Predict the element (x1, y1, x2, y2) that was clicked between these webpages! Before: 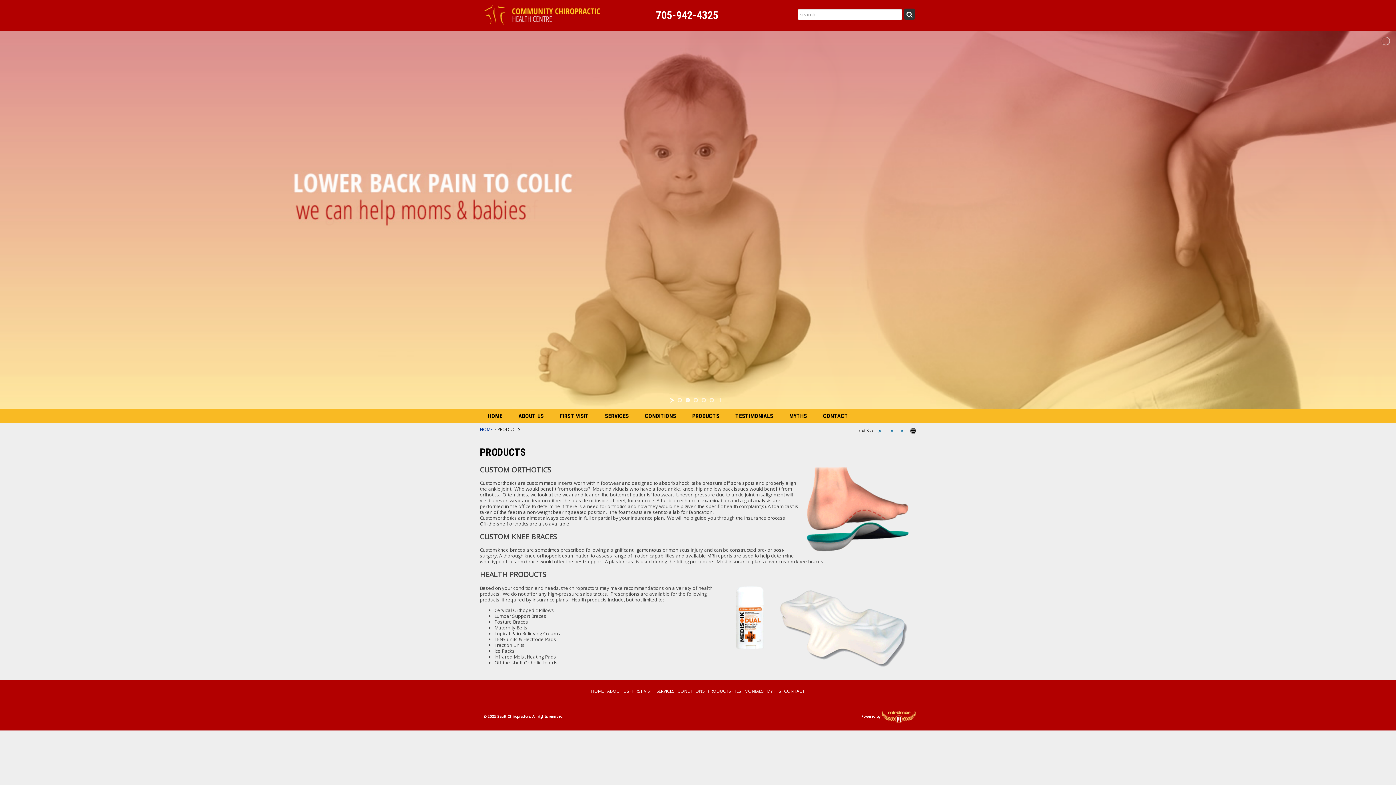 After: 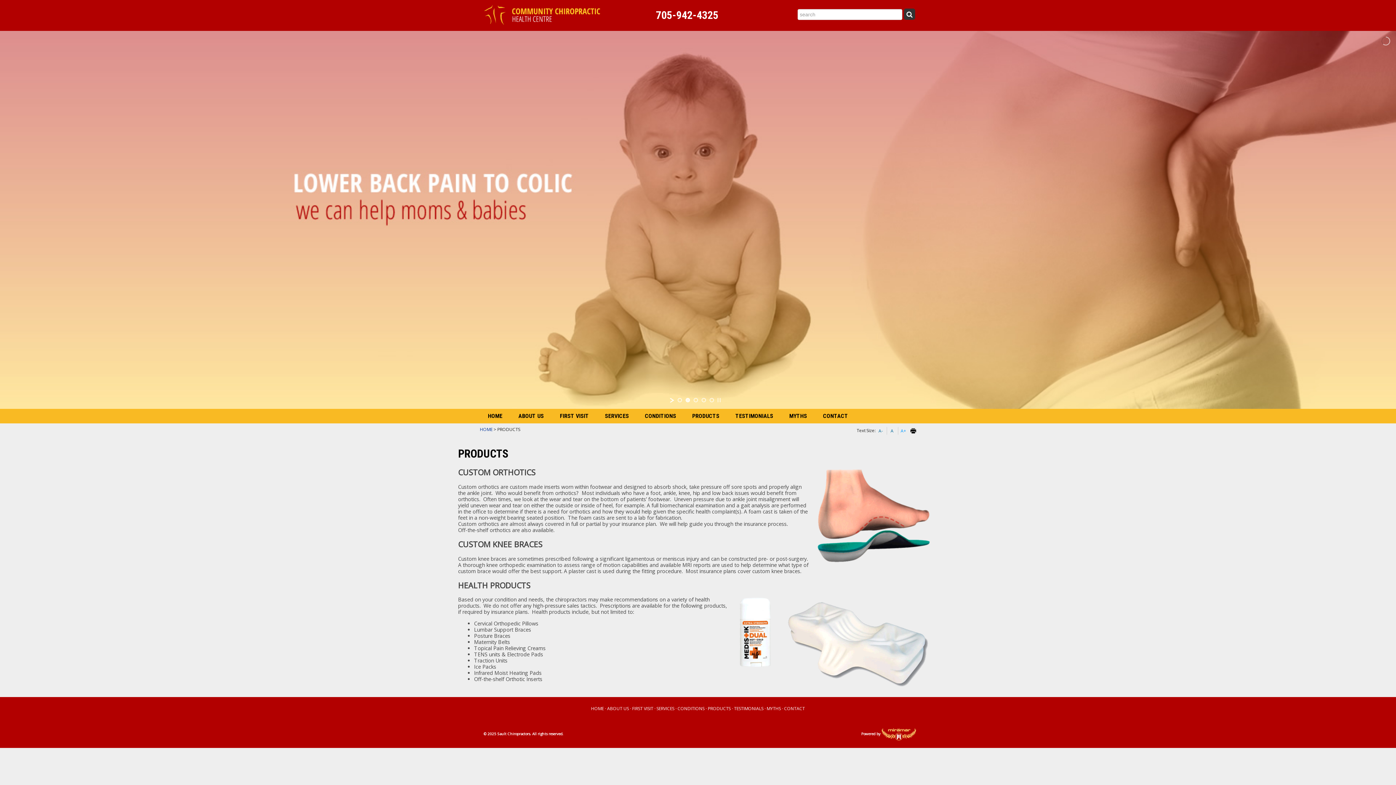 Action: label: A+ bbox: (899, 427, 909, 434)